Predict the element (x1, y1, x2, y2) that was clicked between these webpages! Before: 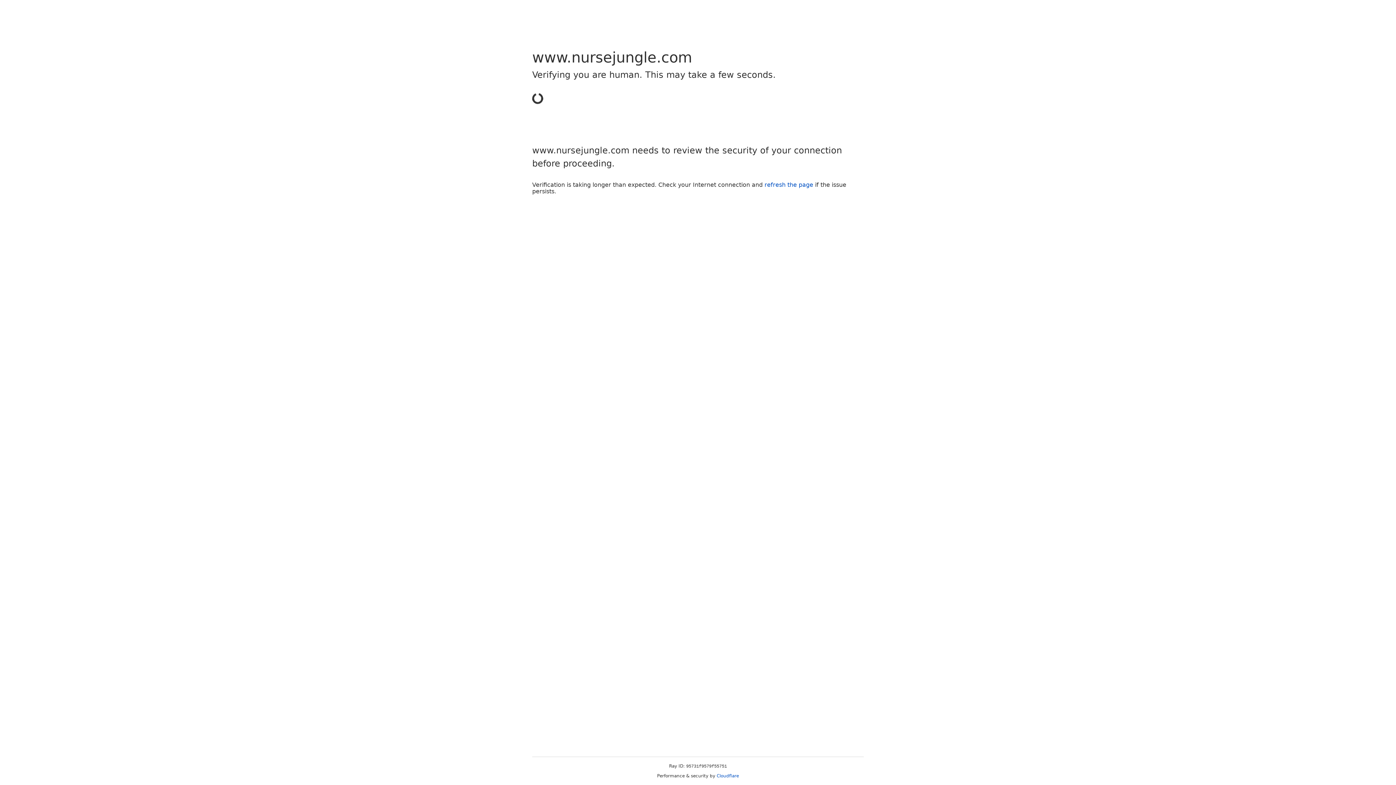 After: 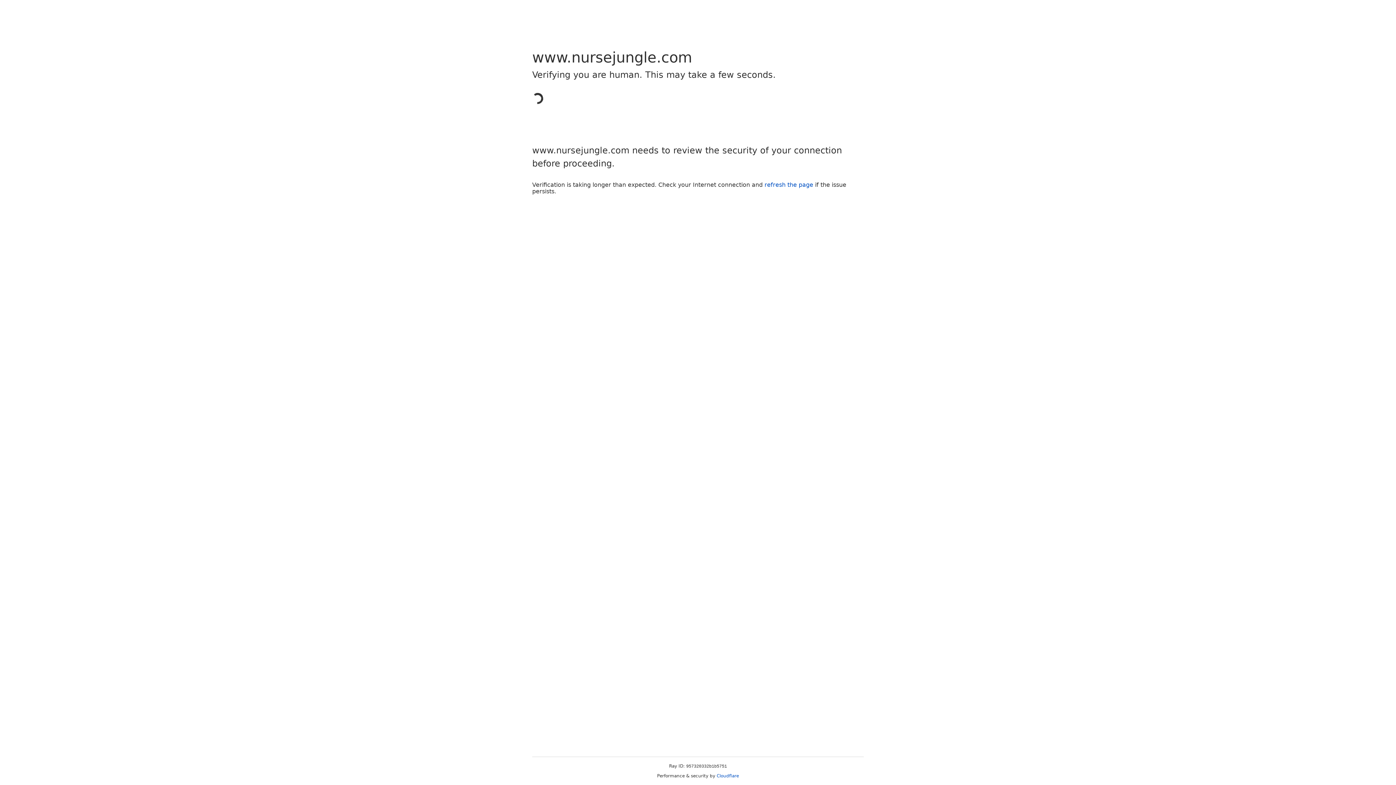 Action: bbox: (716, 773, 739, 778) label: Cloudflare